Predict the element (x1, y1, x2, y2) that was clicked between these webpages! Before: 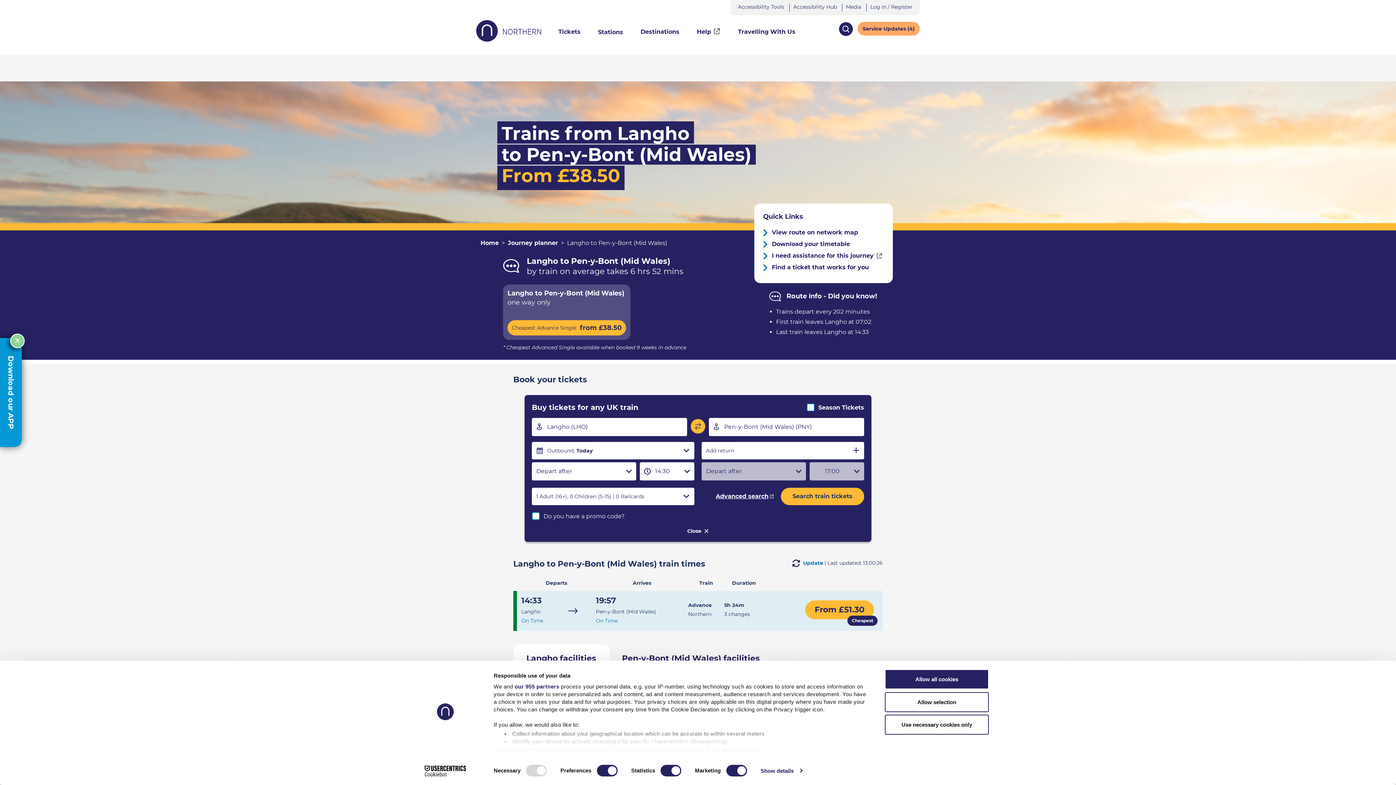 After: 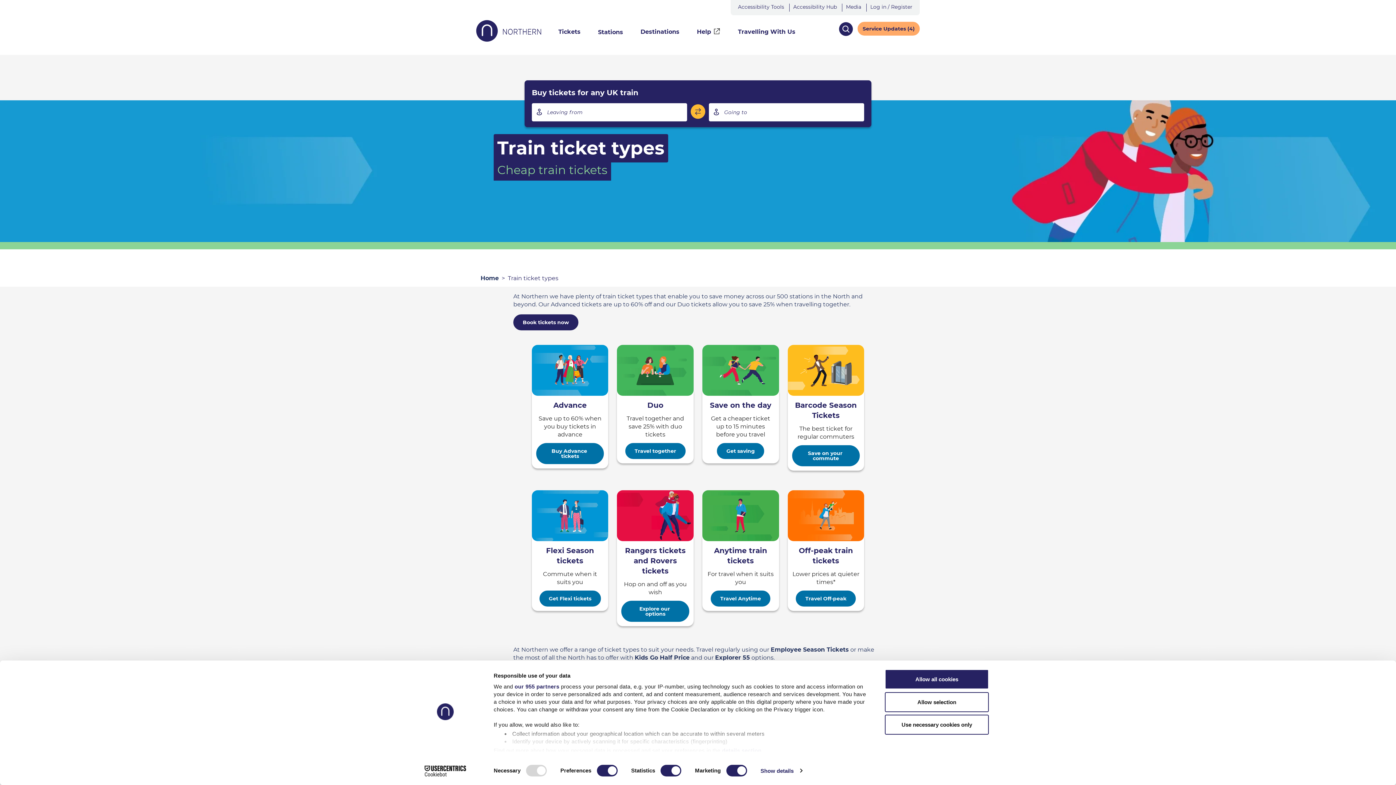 Action: label: Find a ticket that works for you bbox: (763, 263, 869, 271)